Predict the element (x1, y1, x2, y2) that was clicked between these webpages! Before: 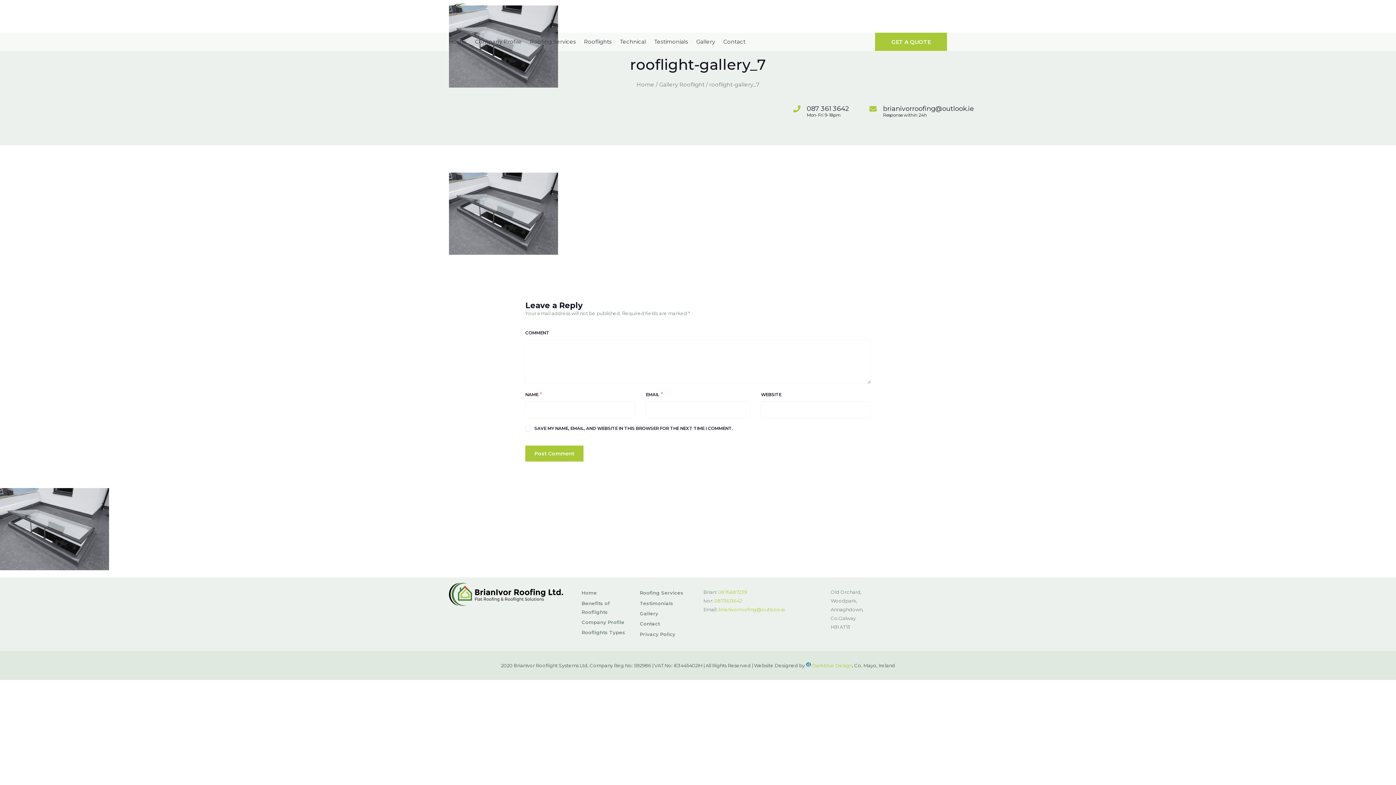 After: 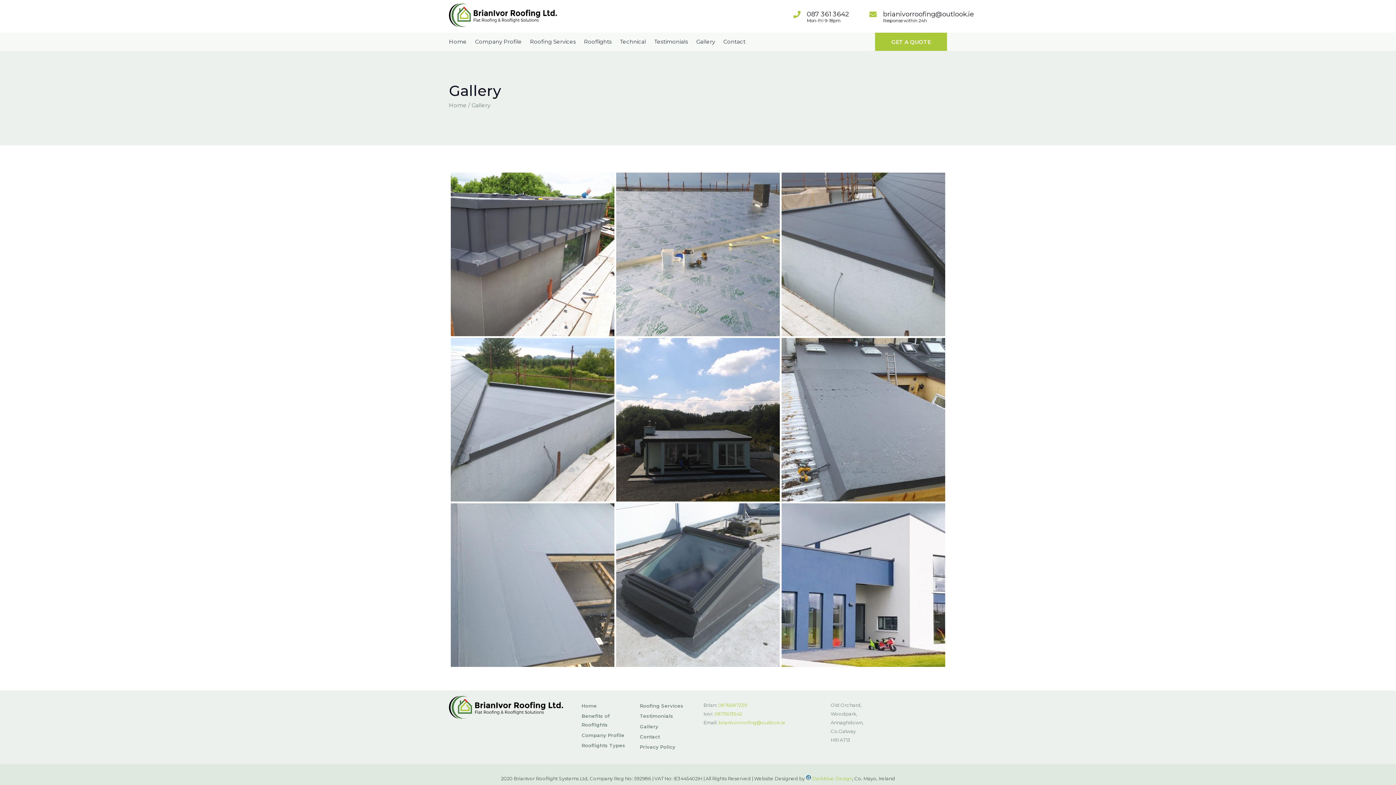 Action: bbox: (640, 609, 687, 618) label: Gallery